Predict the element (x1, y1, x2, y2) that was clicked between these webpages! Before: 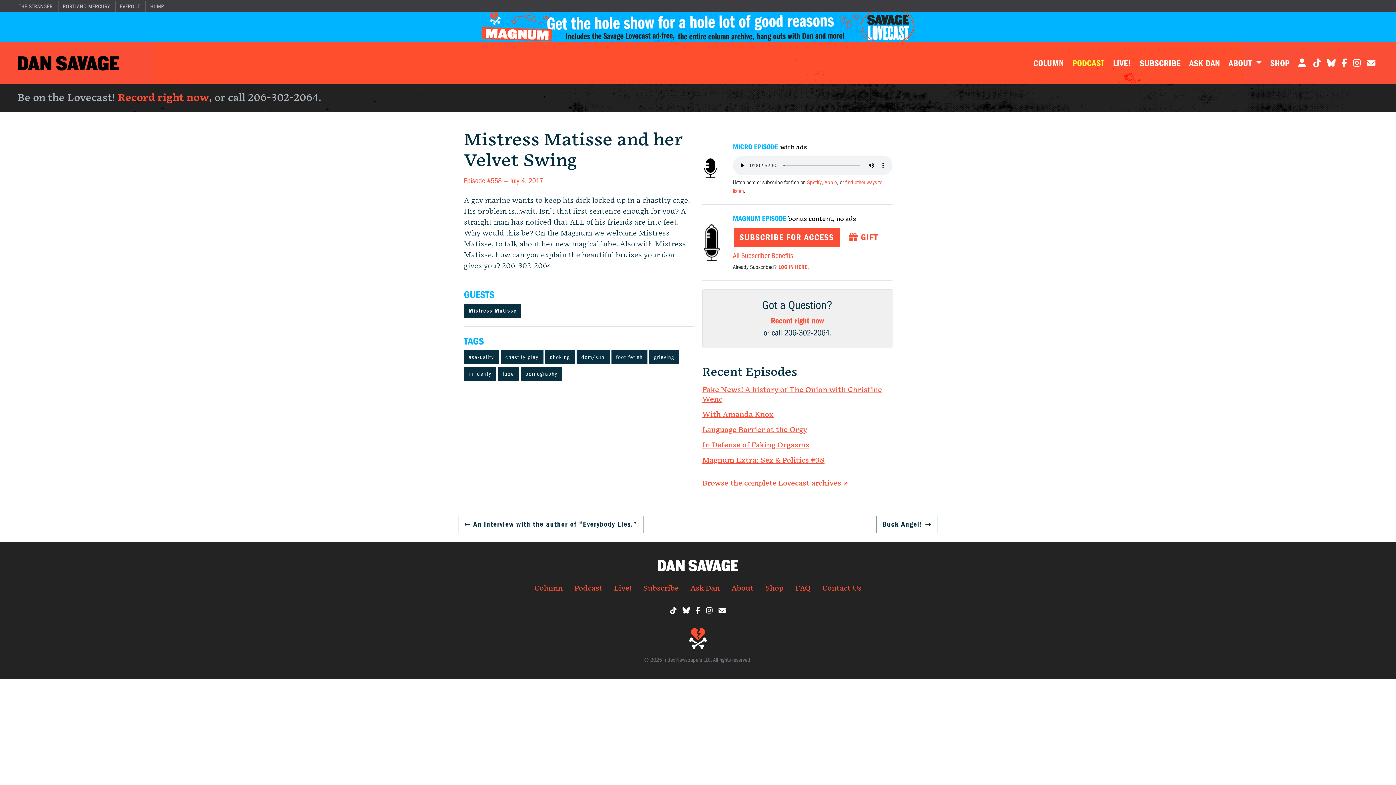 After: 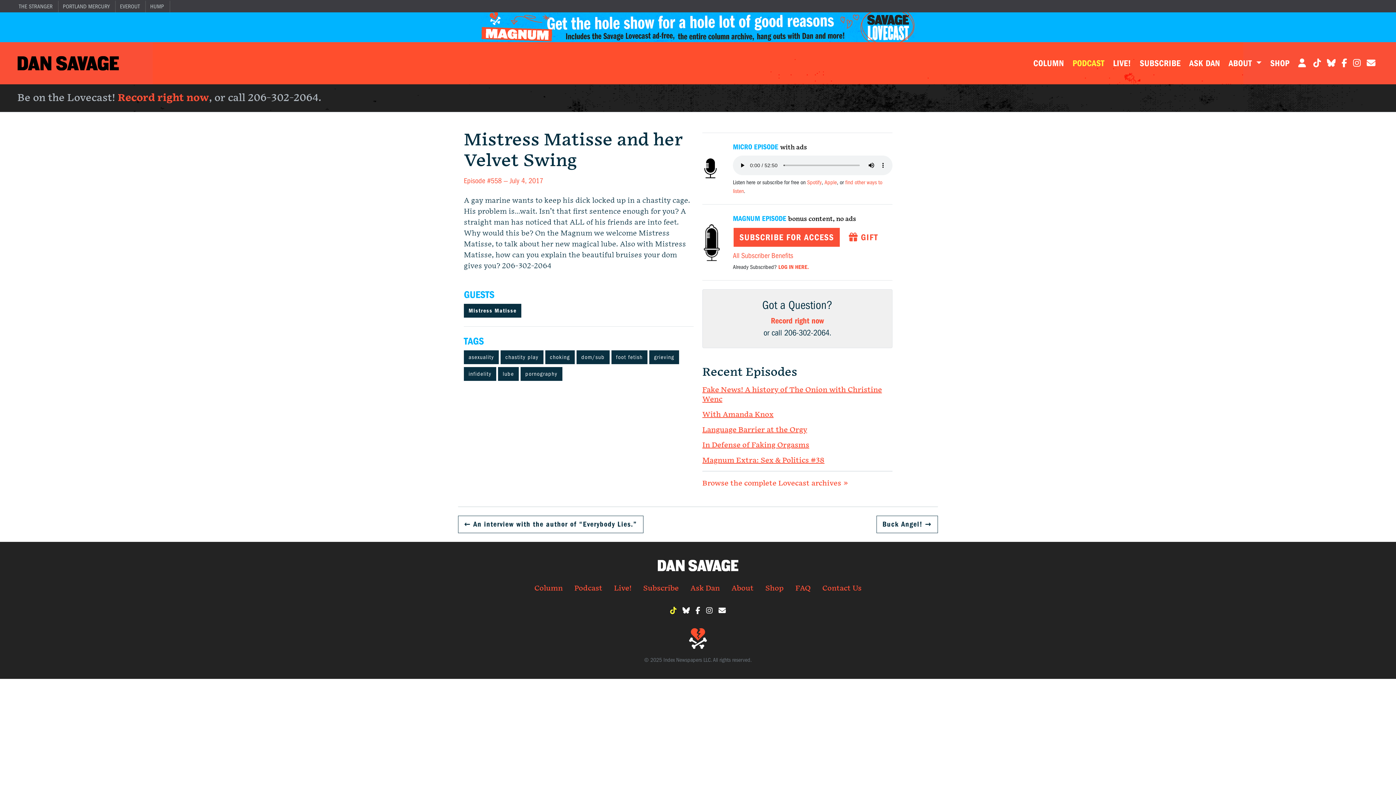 Action: bbox: (667, 602, 679, 619)